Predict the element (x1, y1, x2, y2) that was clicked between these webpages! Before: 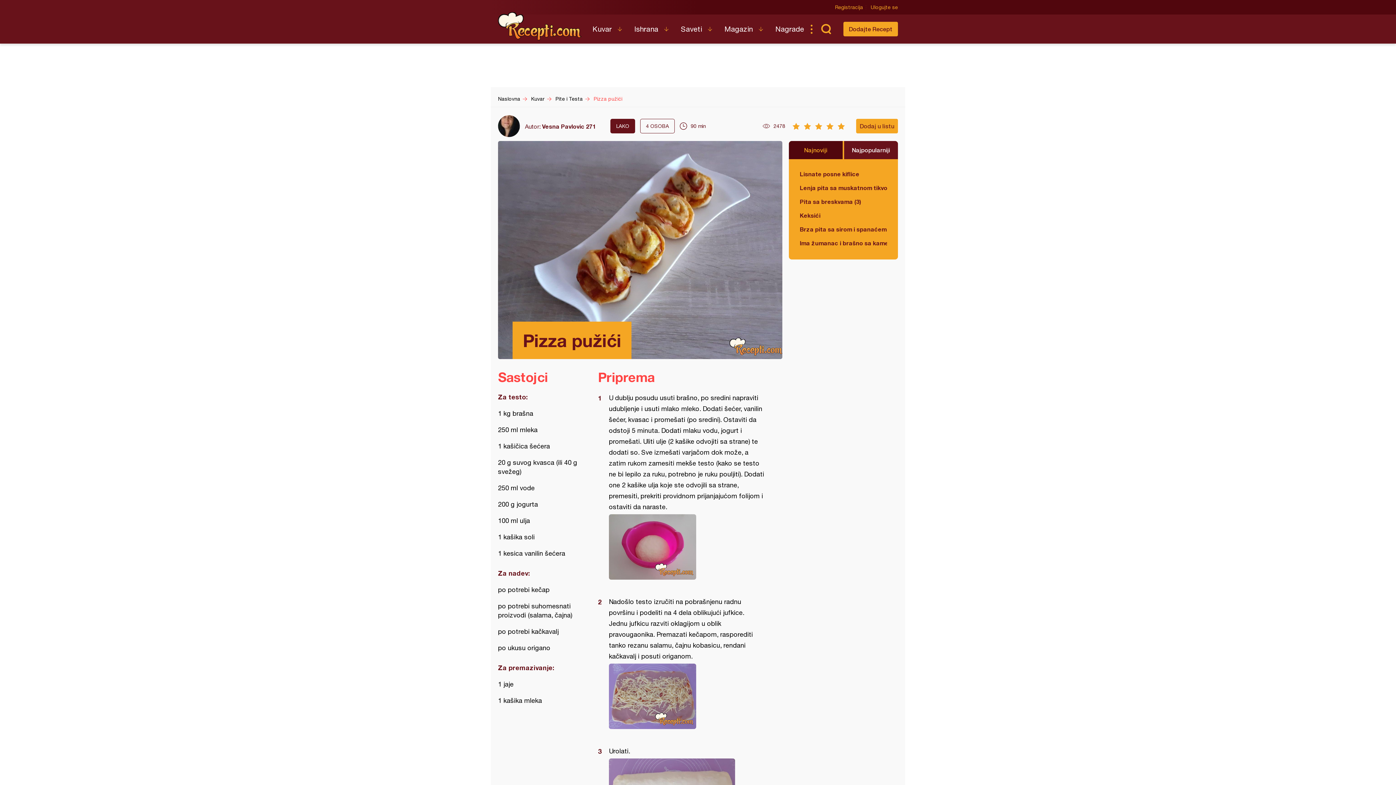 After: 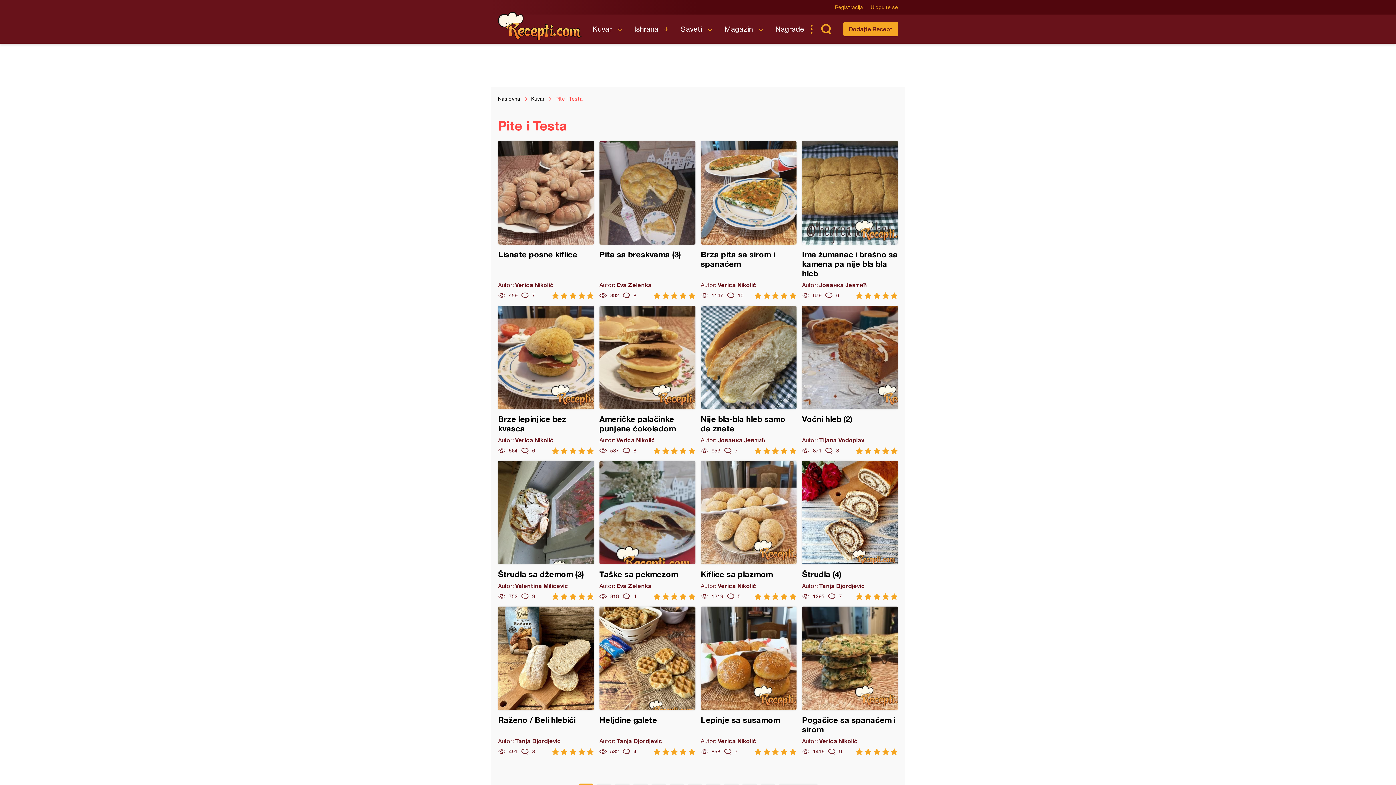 Action: label: Pite i Testa bbox: (555, 96, 582, 101)